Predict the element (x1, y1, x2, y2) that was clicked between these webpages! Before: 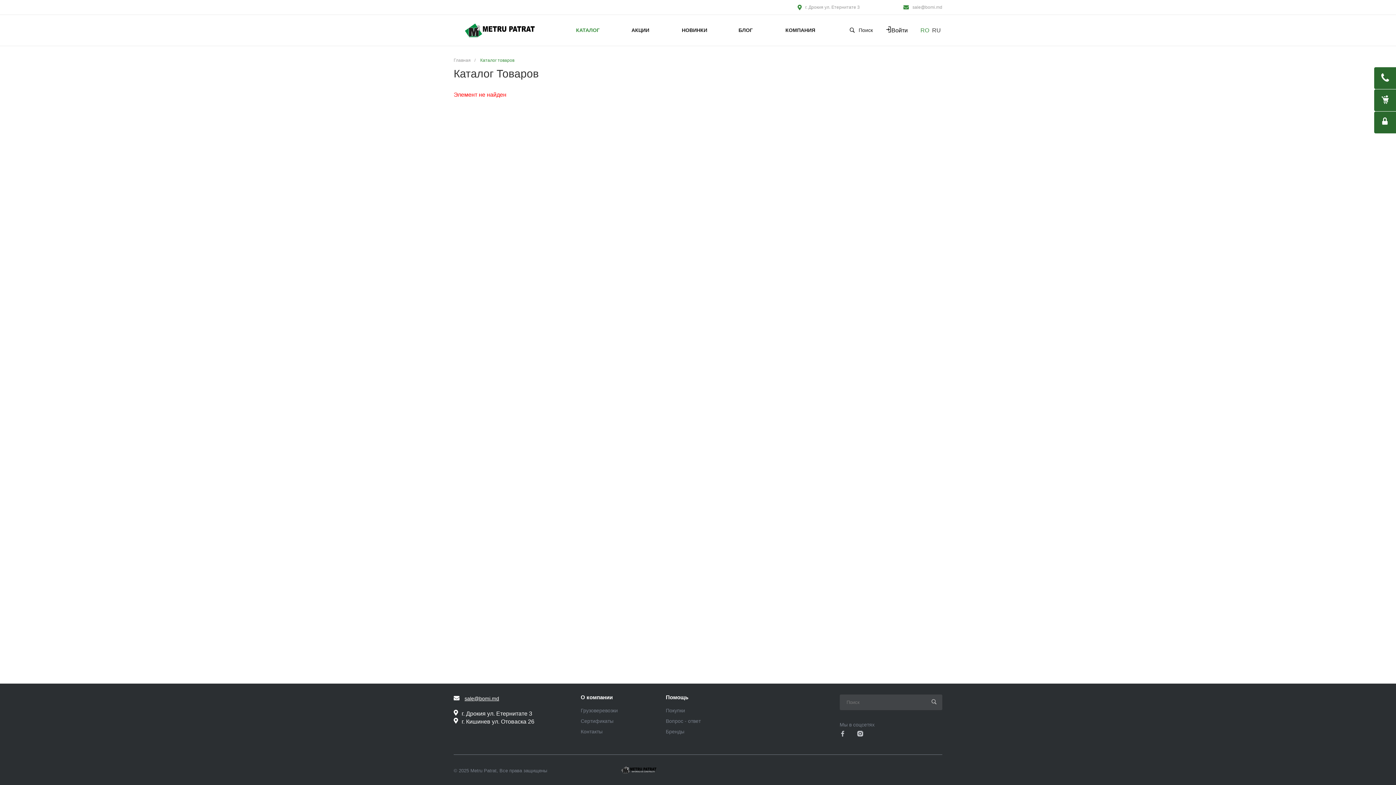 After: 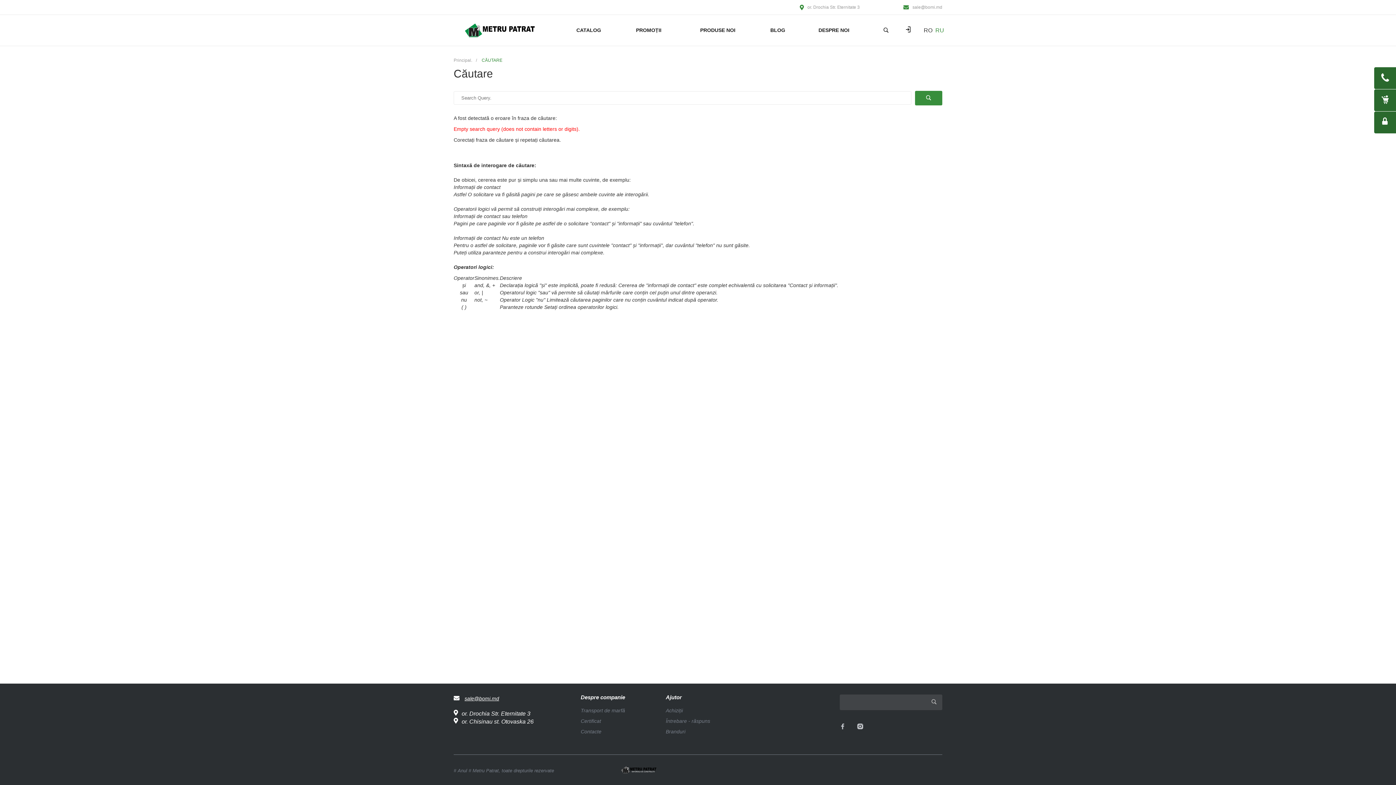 Action: bbox: (929, 695, 942, 710)